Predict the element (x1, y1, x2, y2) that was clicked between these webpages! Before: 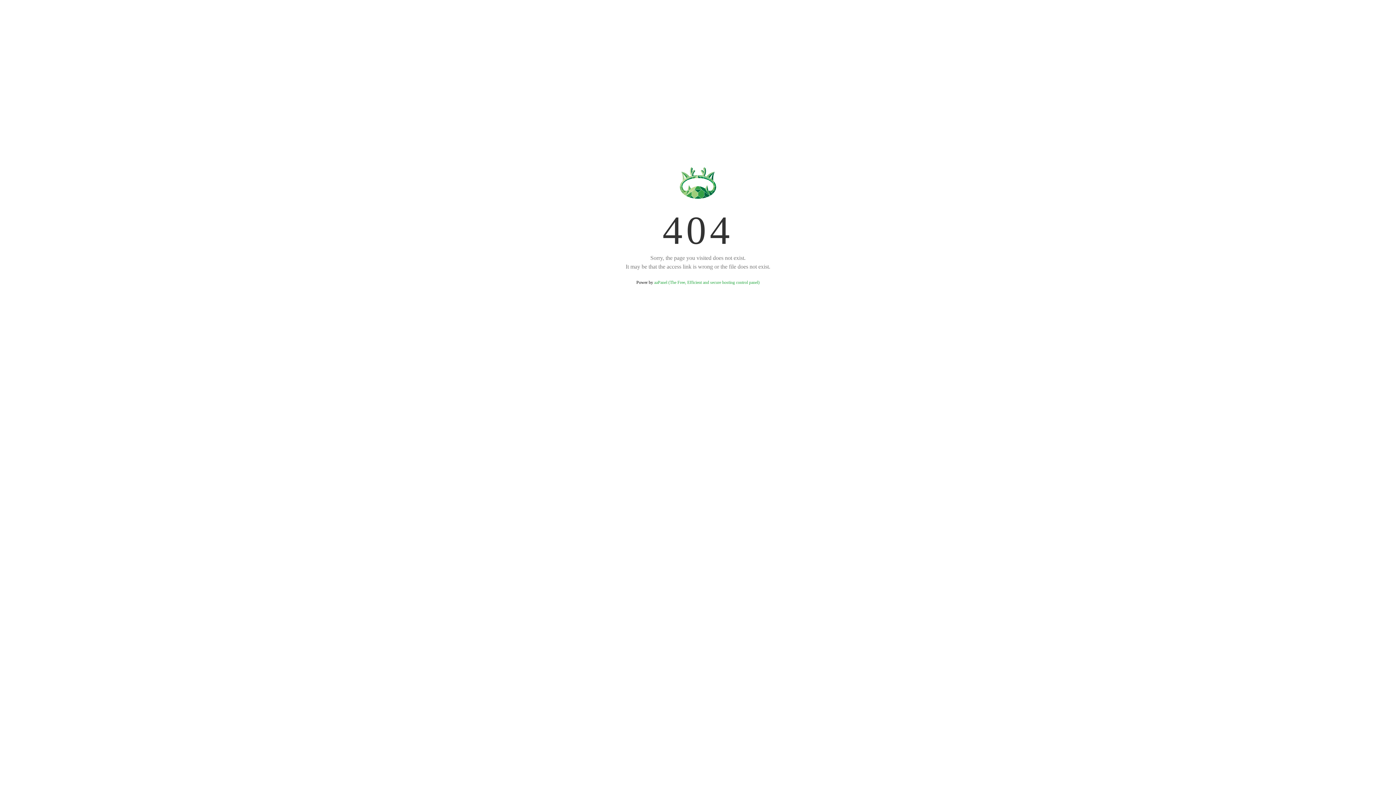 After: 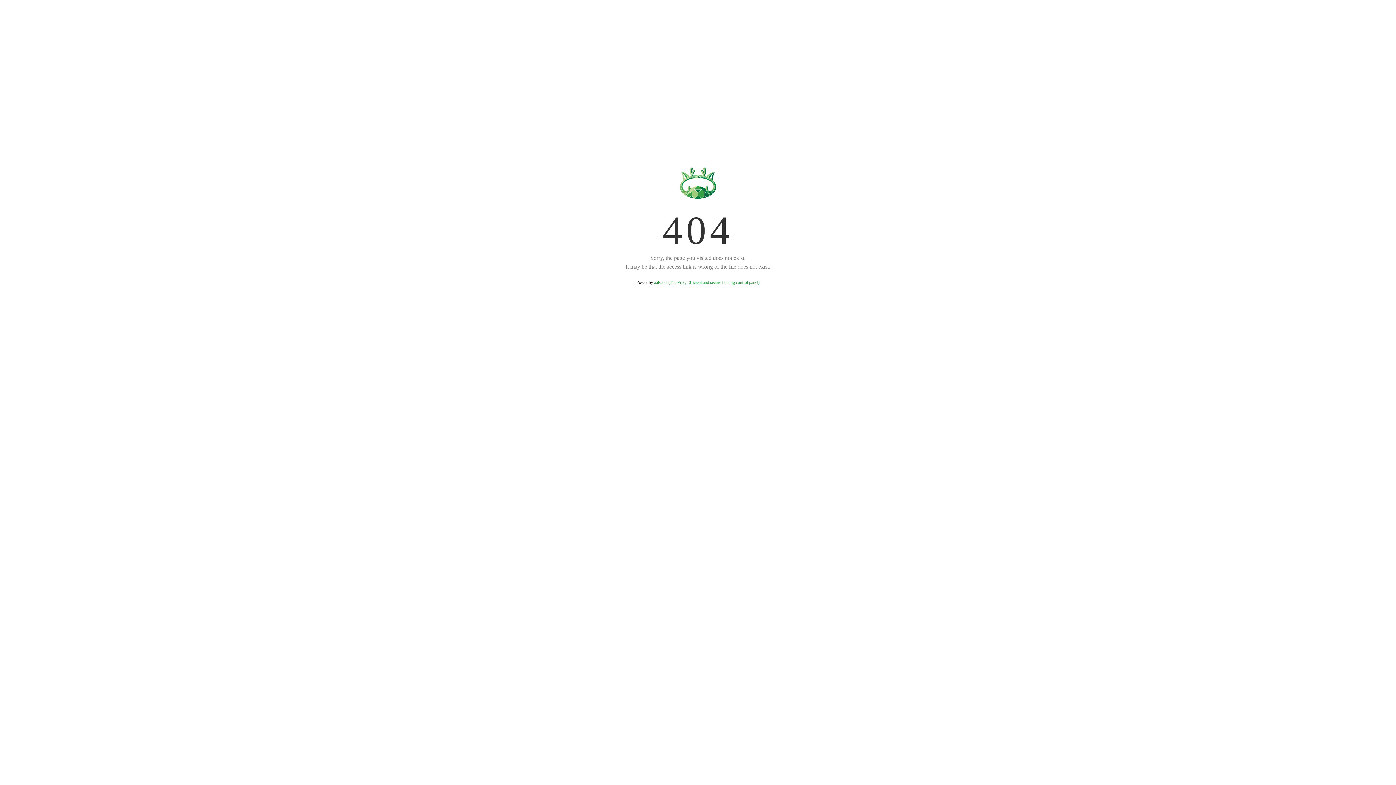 Action: label: aaPanel (The Free, Efficient and secure hosting control panel) bbox: (654, 280, 759, 285)